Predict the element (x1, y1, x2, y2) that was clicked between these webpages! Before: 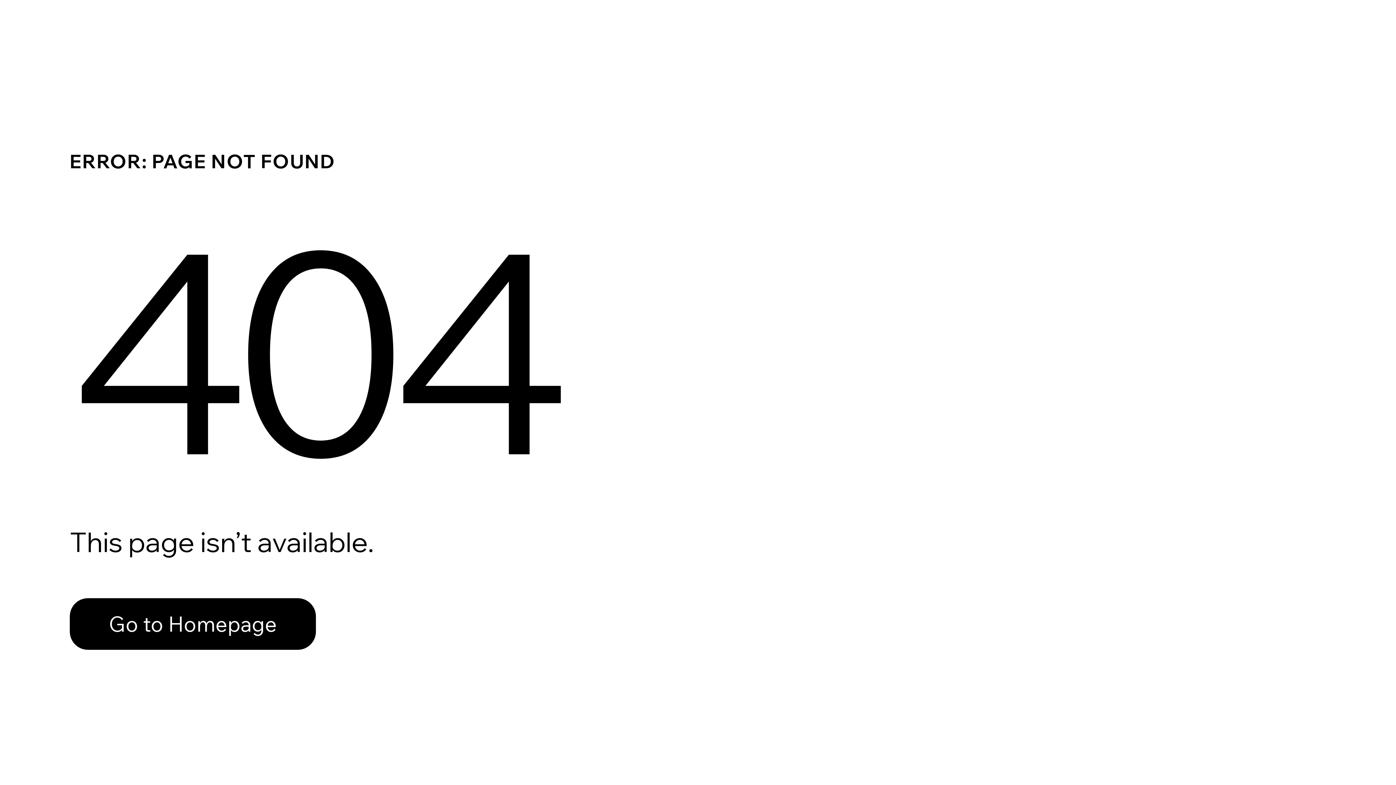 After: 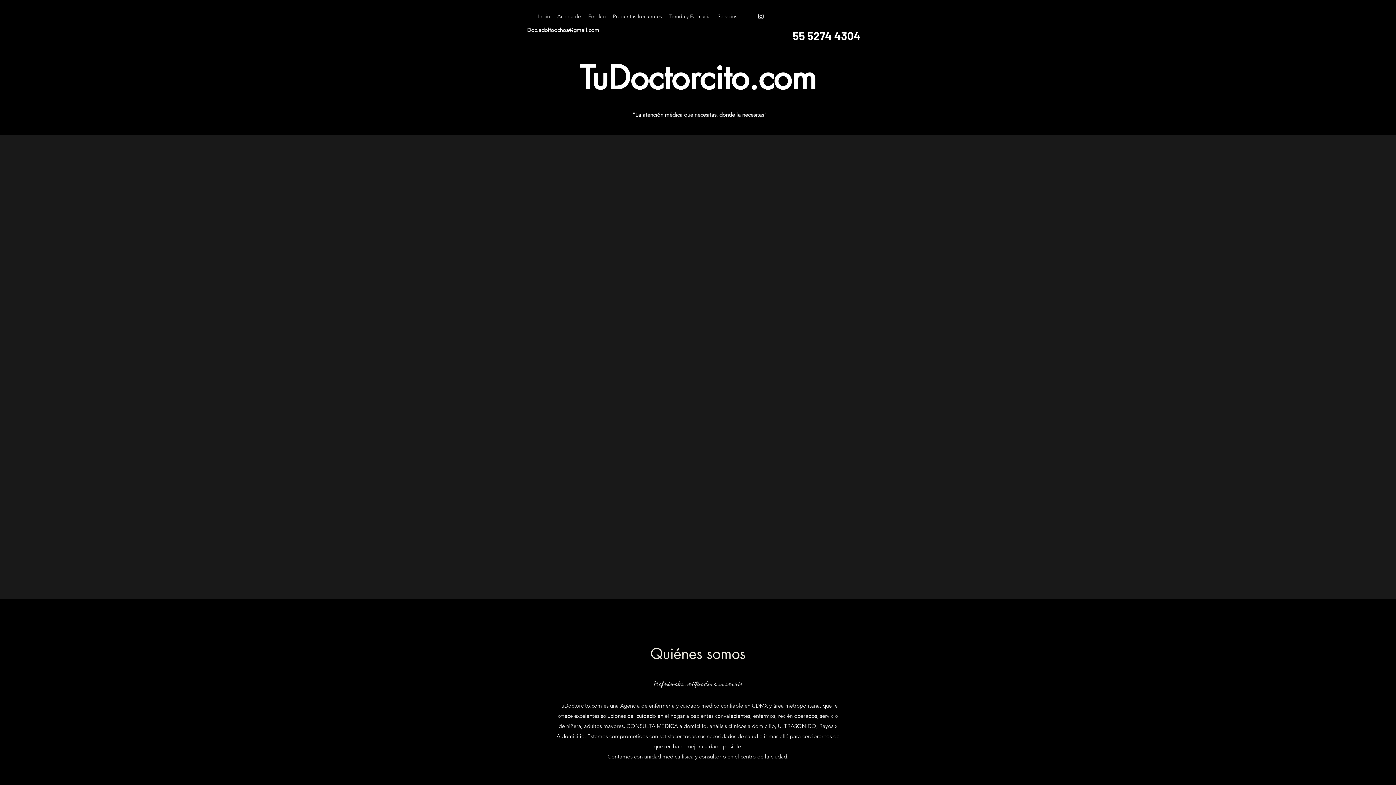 Action: bbox: (69, 582, 768, 659) label: Go to Homepage